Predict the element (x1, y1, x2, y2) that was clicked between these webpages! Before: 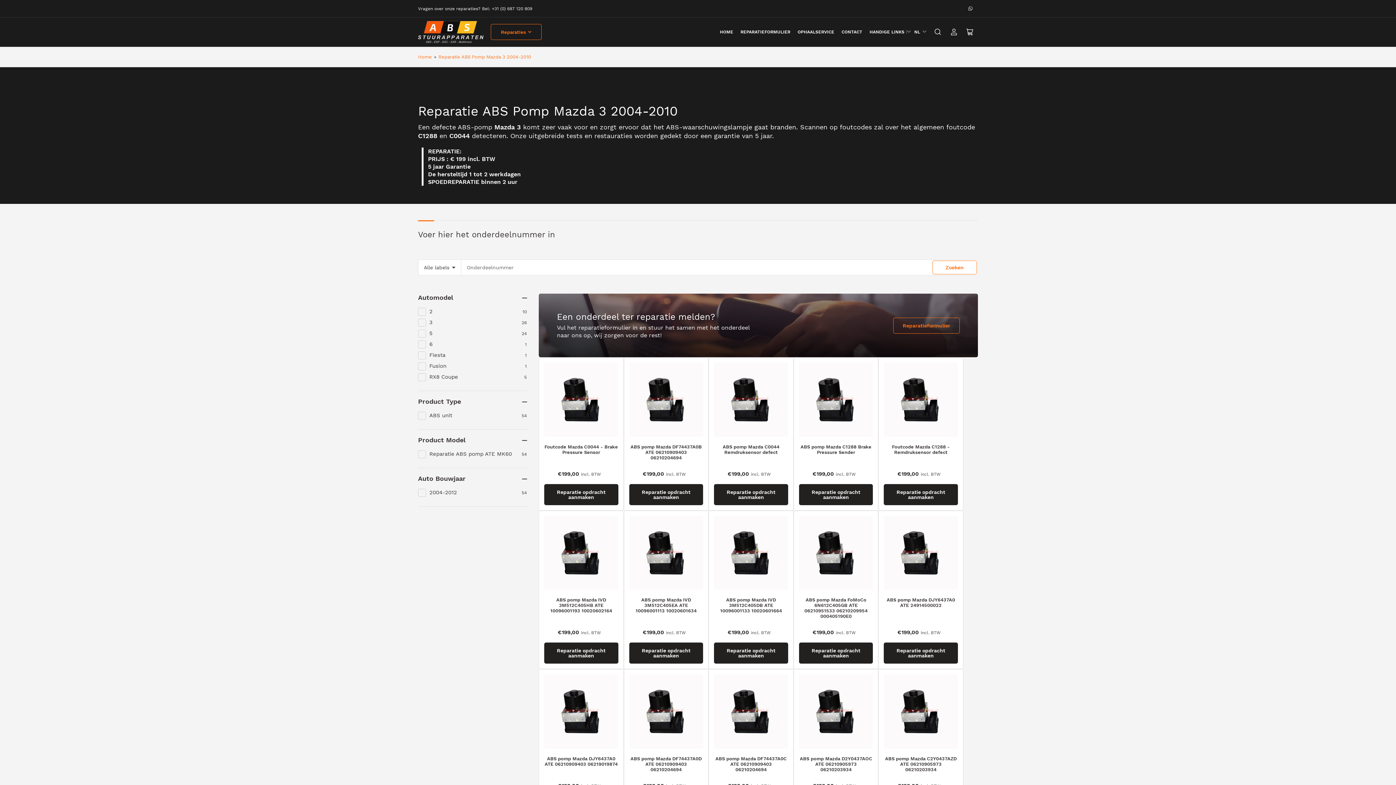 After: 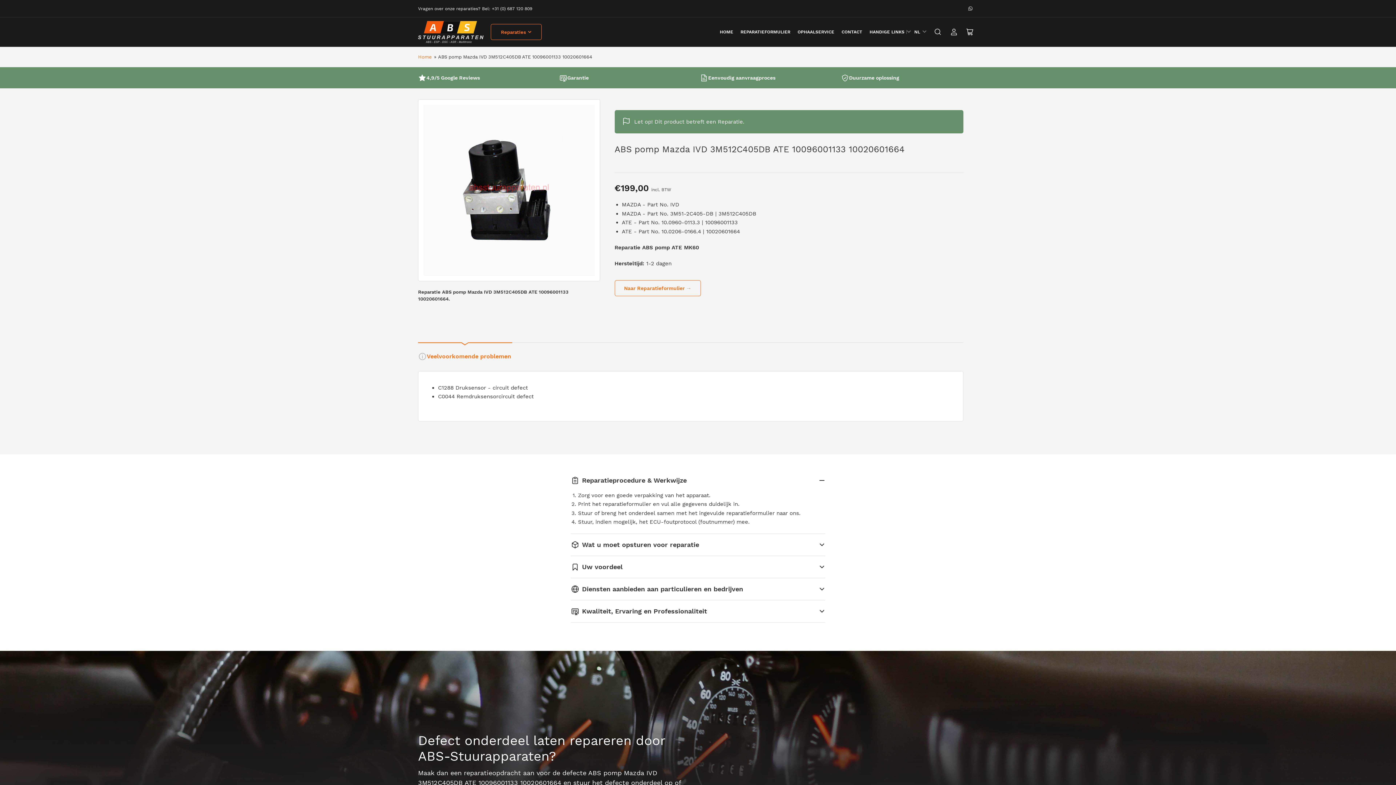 Action: bbox: (714, 516, 788, 590)